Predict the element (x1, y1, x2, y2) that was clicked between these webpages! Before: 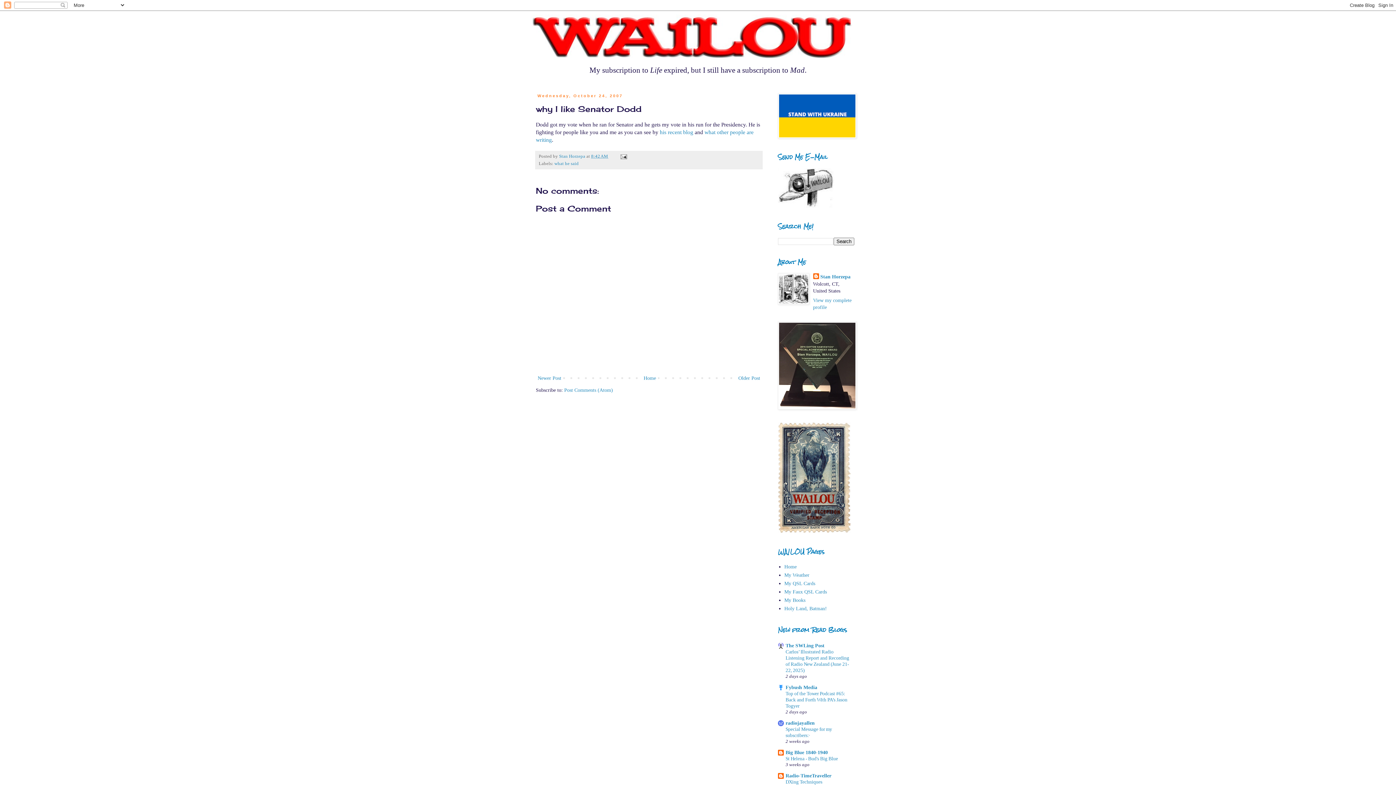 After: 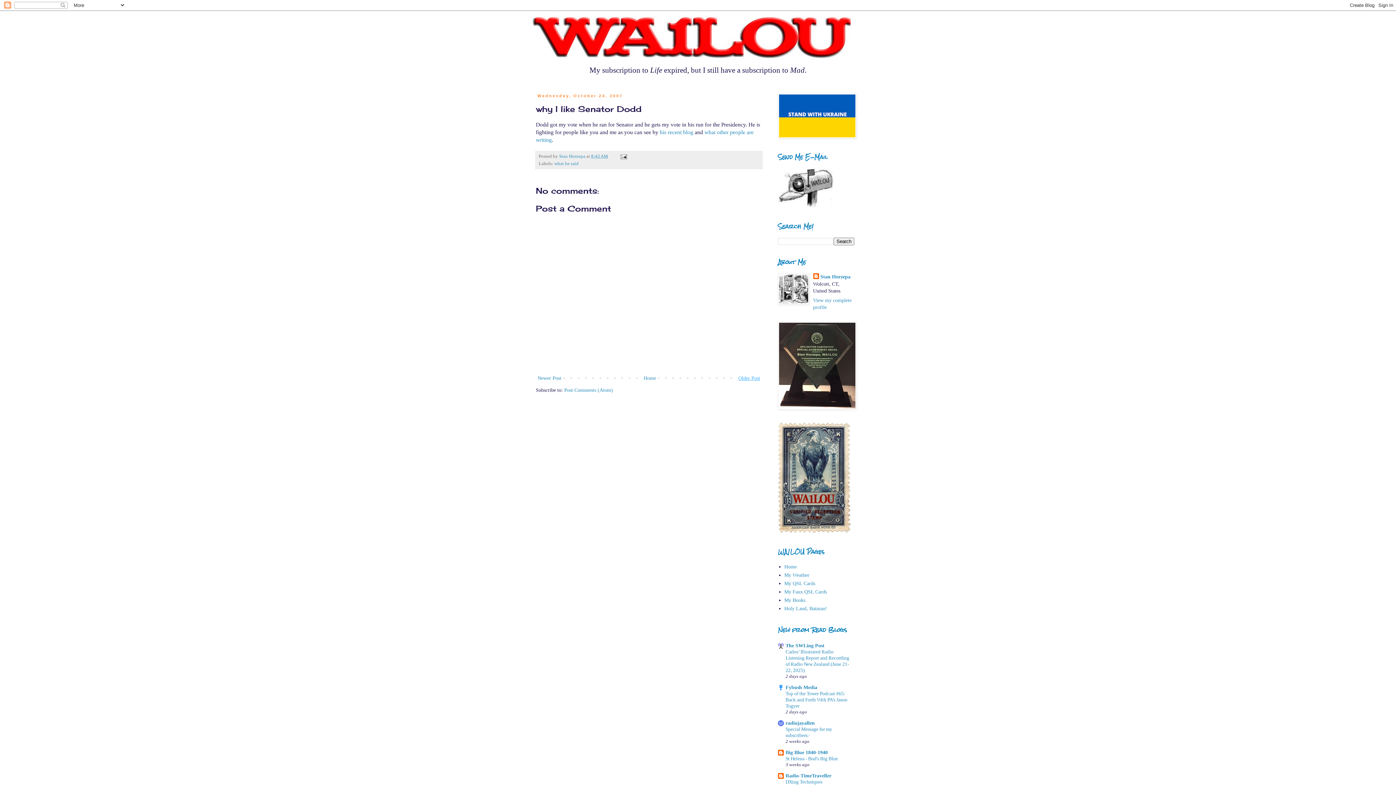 Action: label: Older Post bbox: (736, 373, 762, 383)